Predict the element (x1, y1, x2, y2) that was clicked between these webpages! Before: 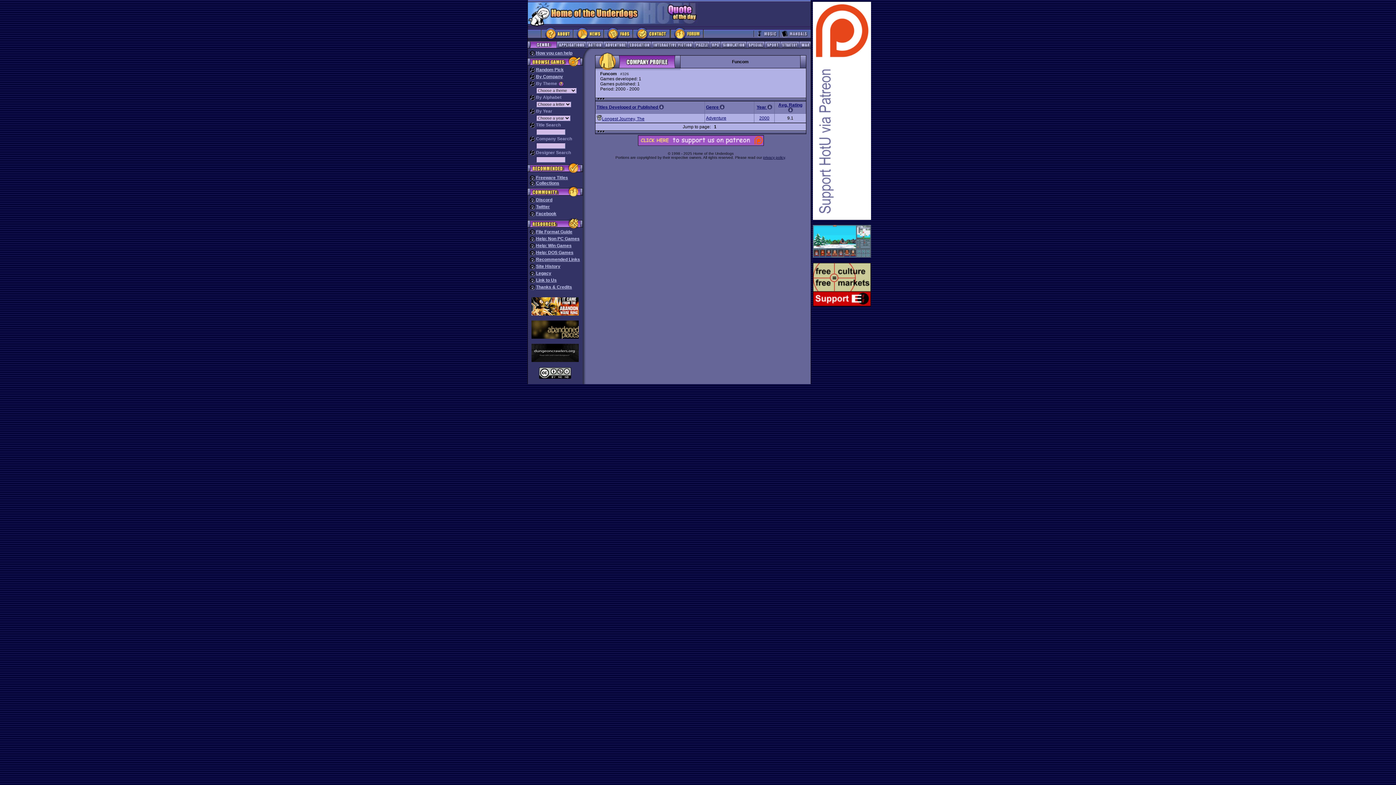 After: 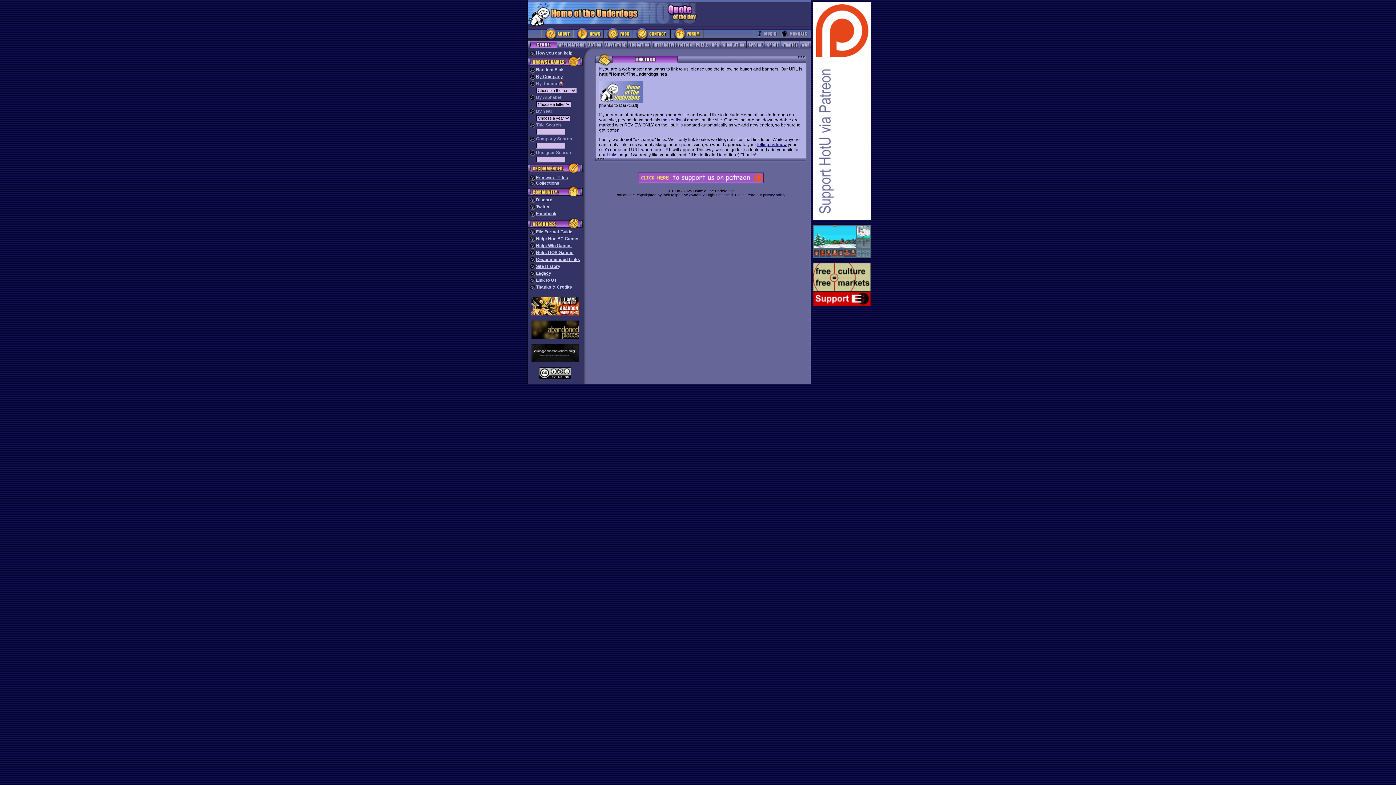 Action: label: Link to Us bbox: (536, 277, 556, 282)